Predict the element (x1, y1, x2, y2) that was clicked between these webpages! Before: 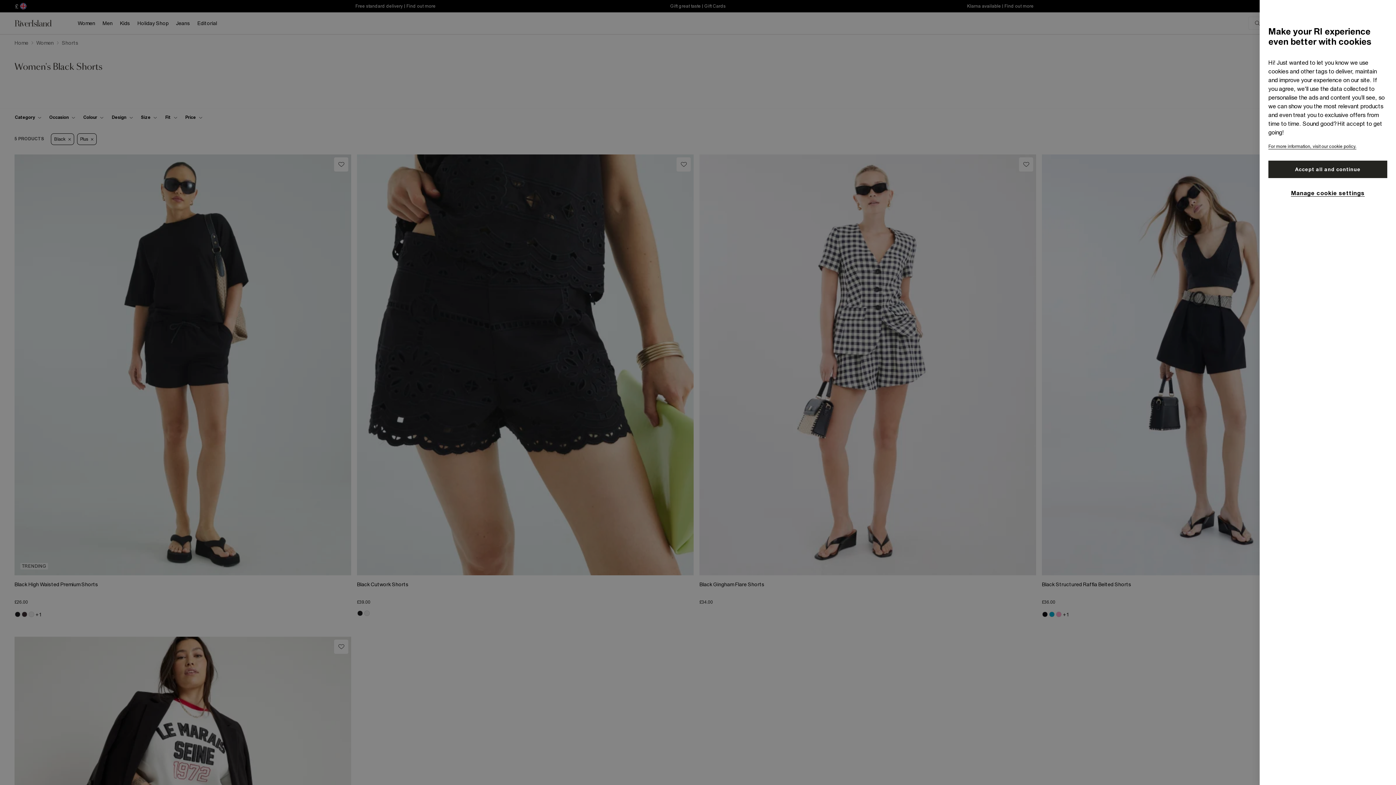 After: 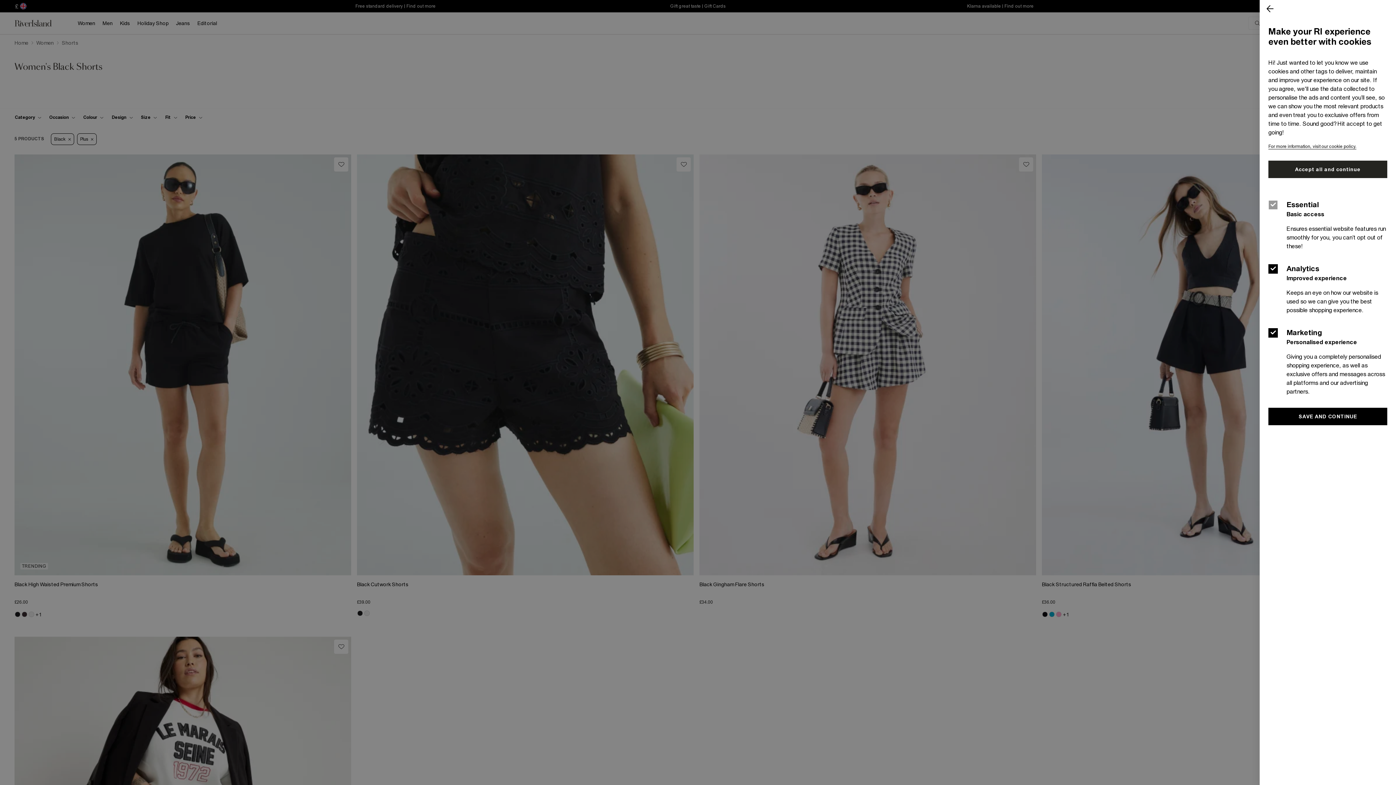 Action: bbox: (1291, 188, 1364, 196) label: Manage cookie settings